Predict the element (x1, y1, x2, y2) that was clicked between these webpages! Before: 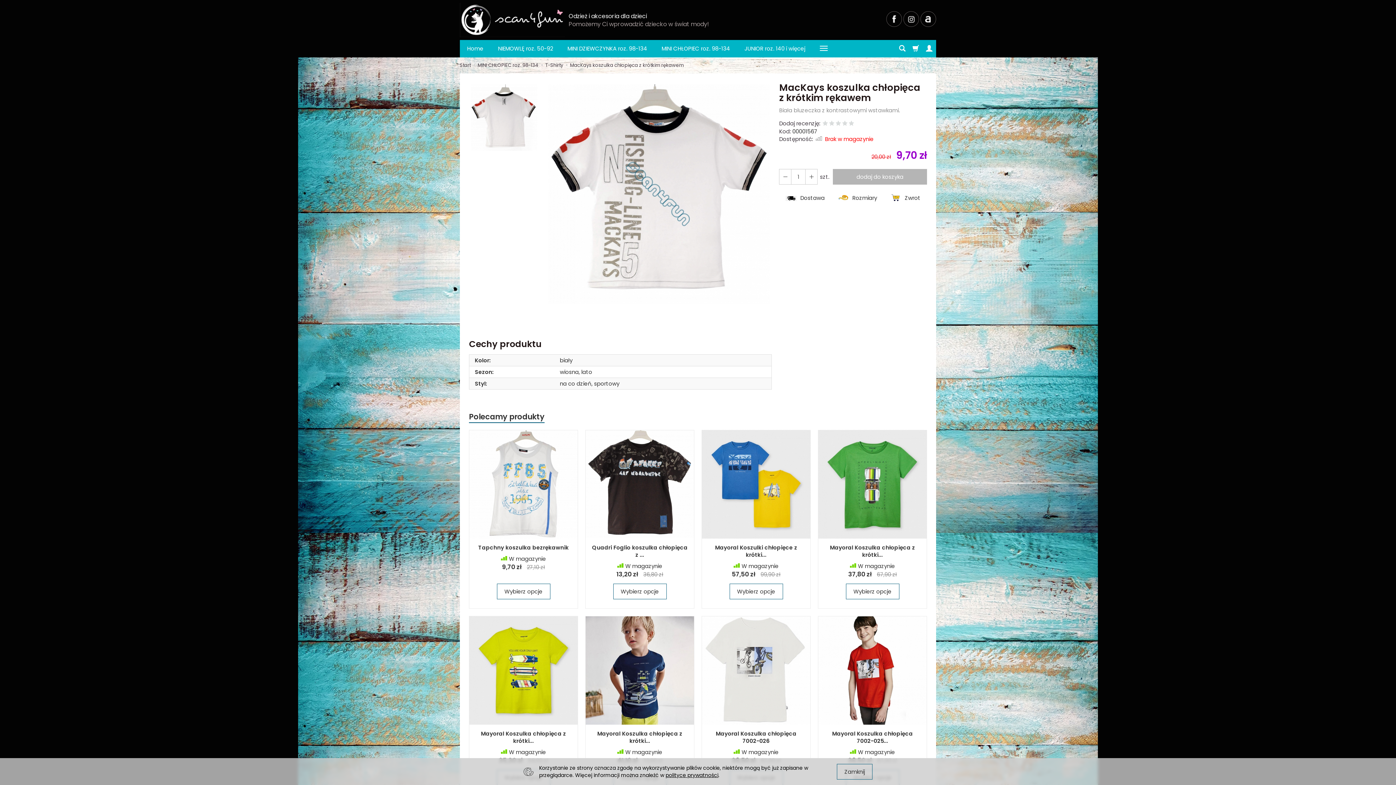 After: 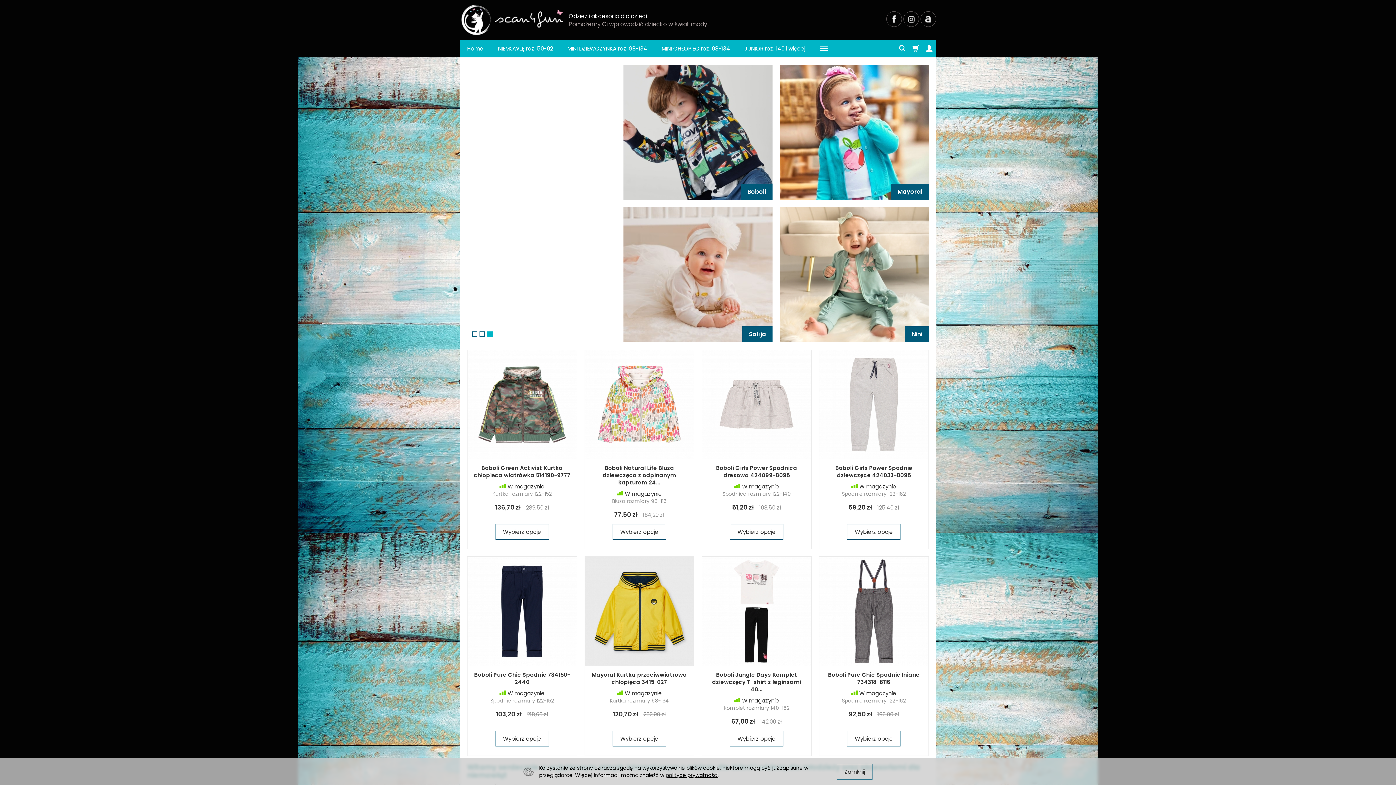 Action: label: Start bbox: (460, 61, 470, 68)